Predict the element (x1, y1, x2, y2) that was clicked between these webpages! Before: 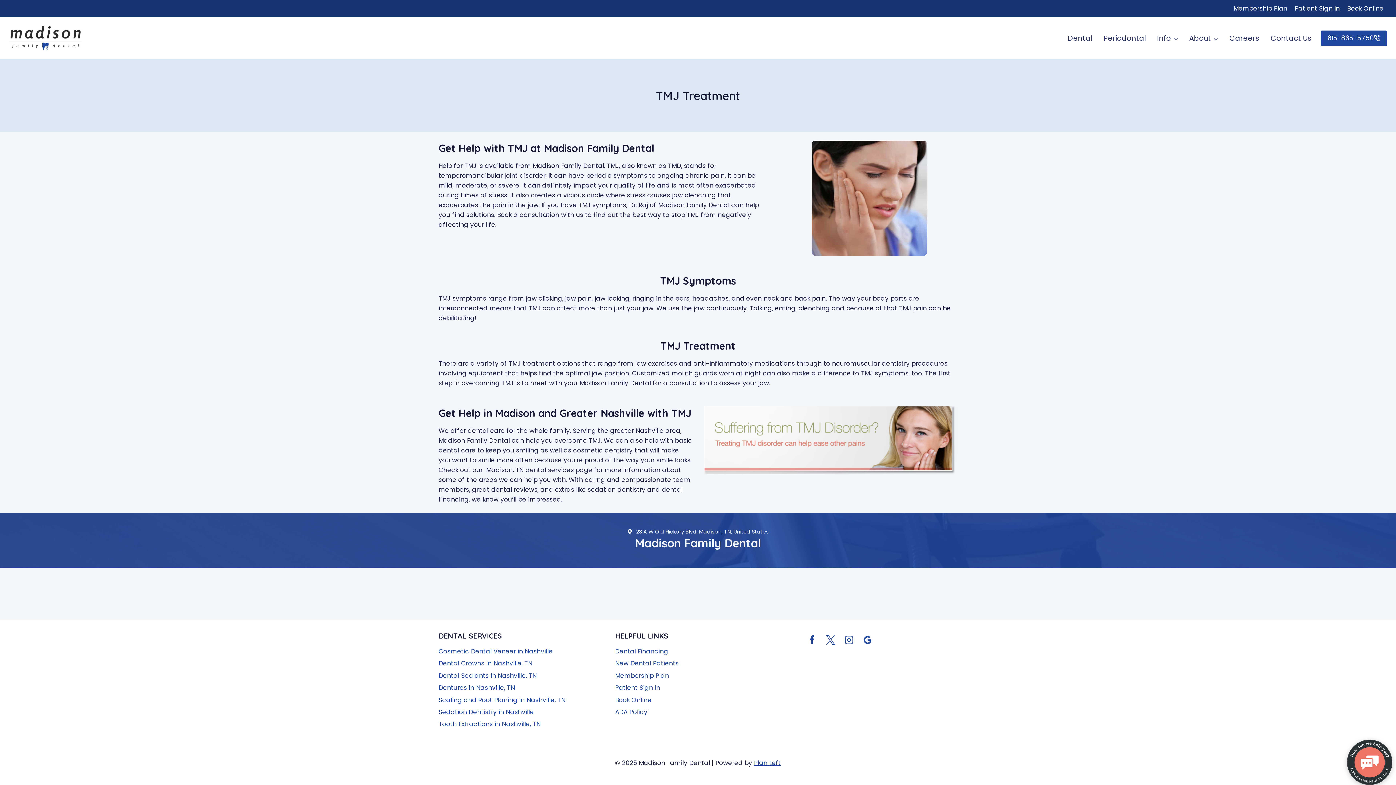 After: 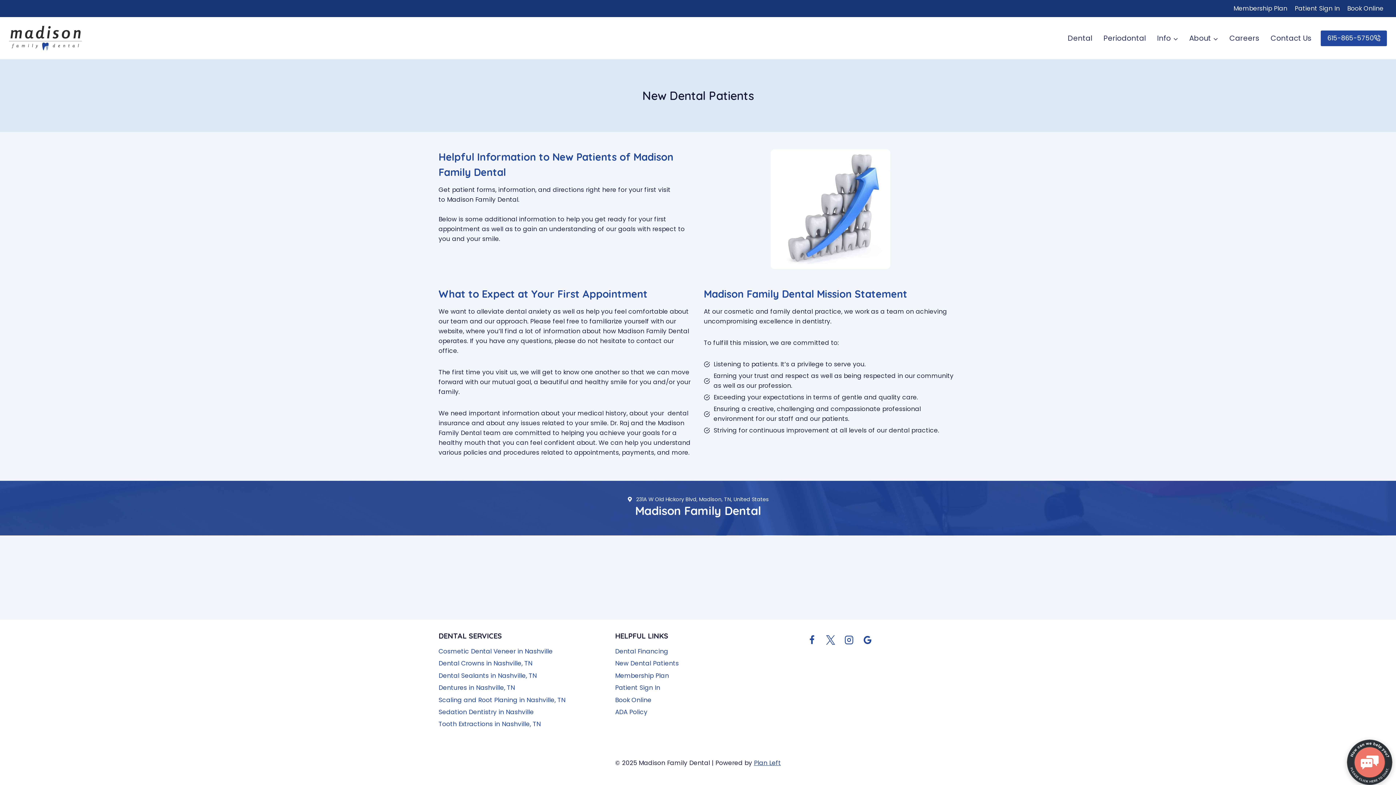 Action: bbox: (615, 657, 781, 669) label: New Dental Patients